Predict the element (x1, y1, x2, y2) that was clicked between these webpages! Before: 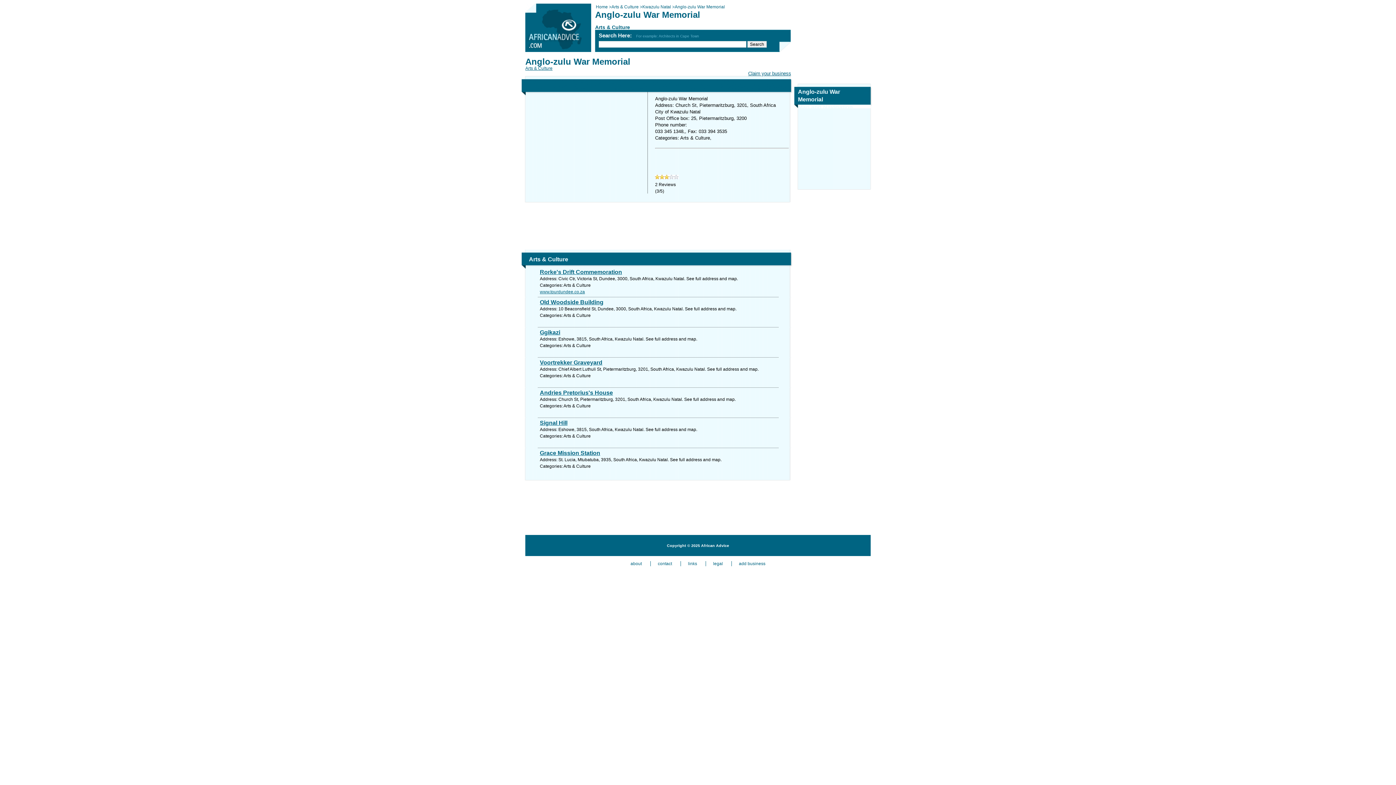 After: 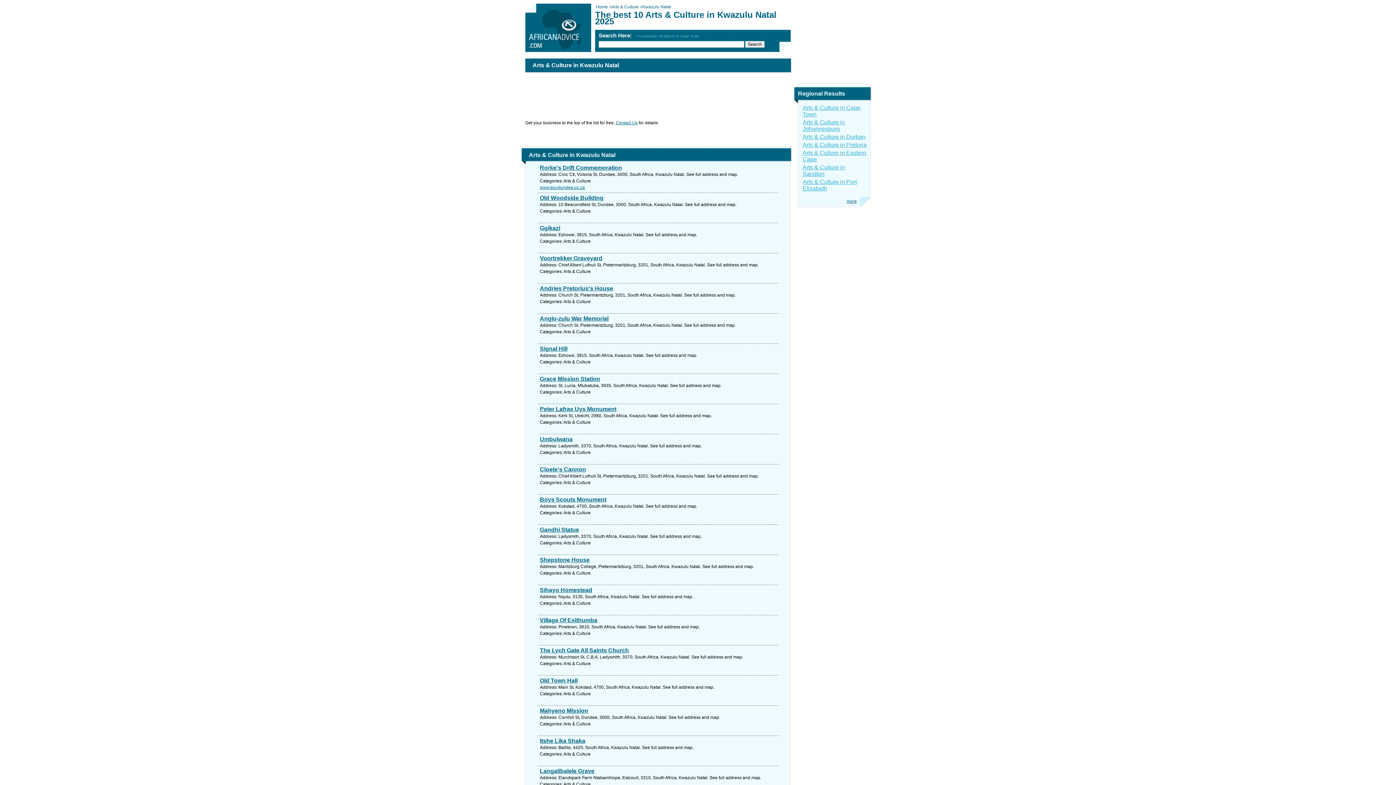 Action: label: Kwazulu Natal > bbox: (642, 4, 674, 9)